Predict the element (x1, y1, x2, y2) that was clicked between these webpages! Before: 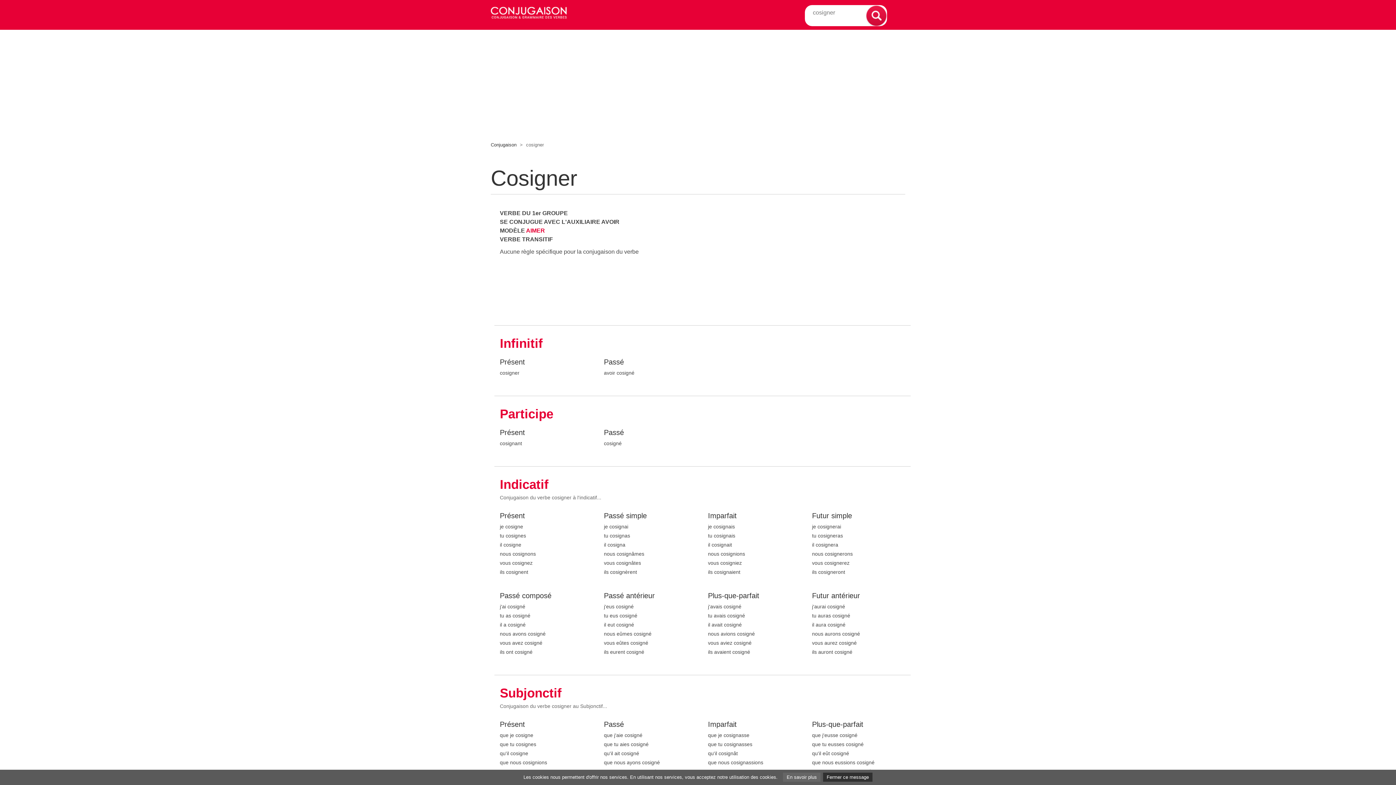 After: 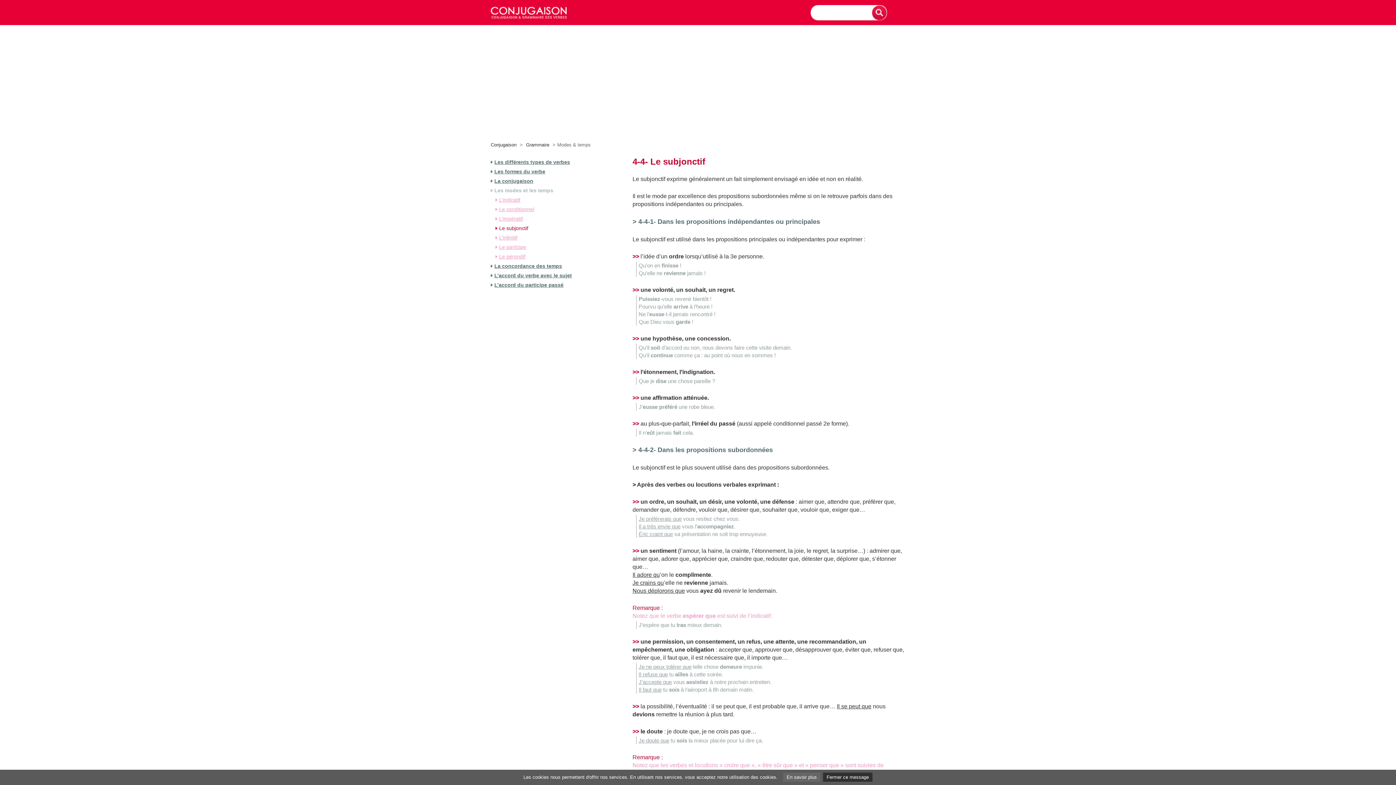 Action: bbox: (500, 686, 905, 704) label: Subjonctif